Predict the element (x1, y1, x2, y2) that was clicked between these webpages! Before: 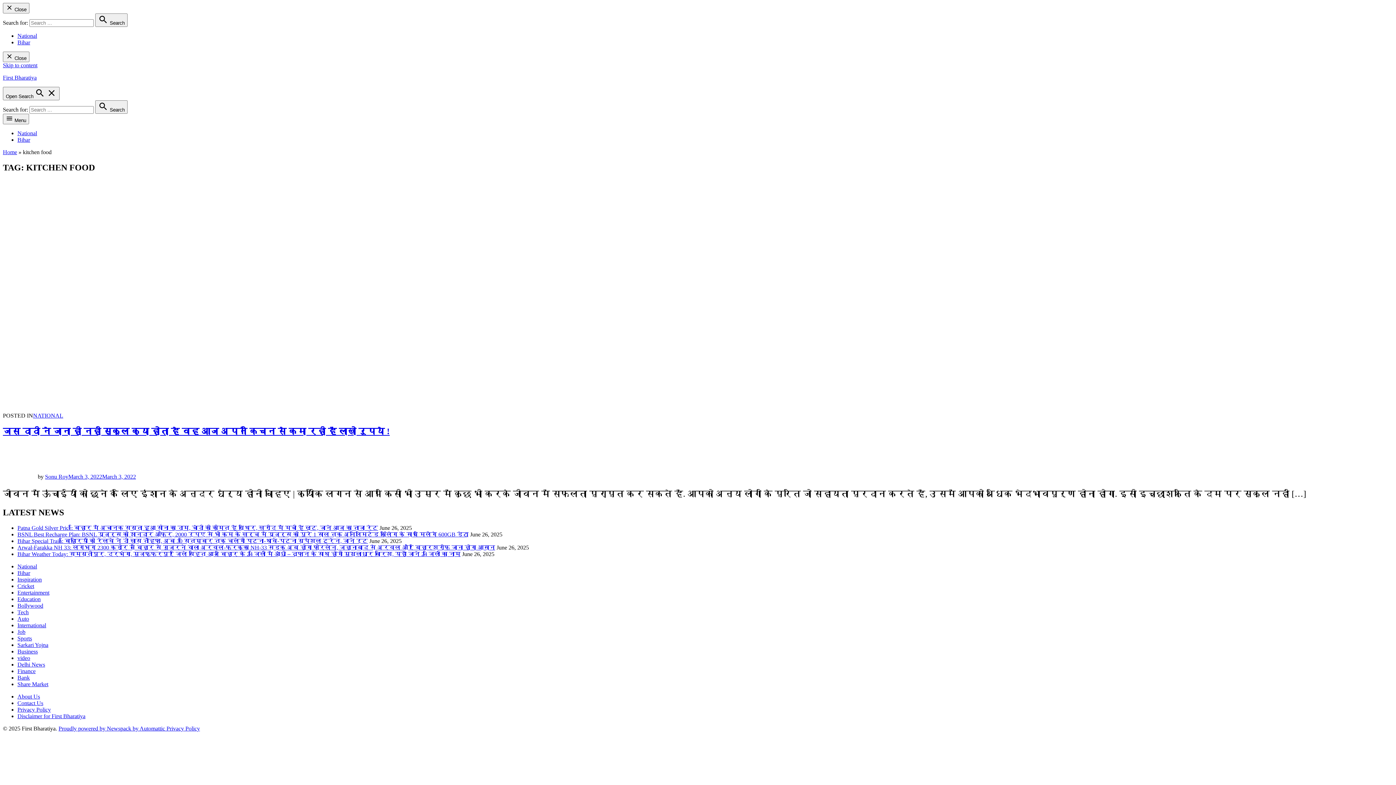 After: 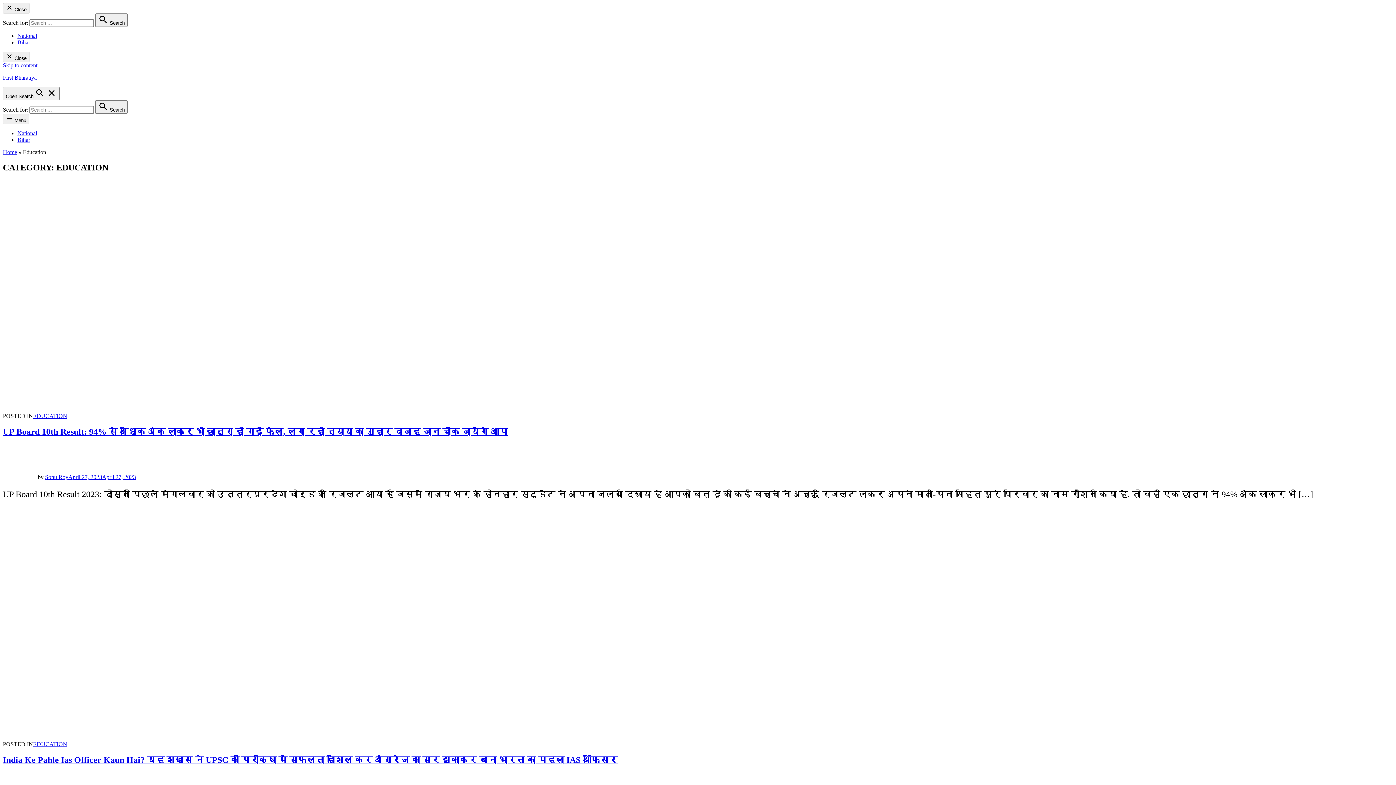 Action: label: Education bbox: (17, 596, 40, 602)